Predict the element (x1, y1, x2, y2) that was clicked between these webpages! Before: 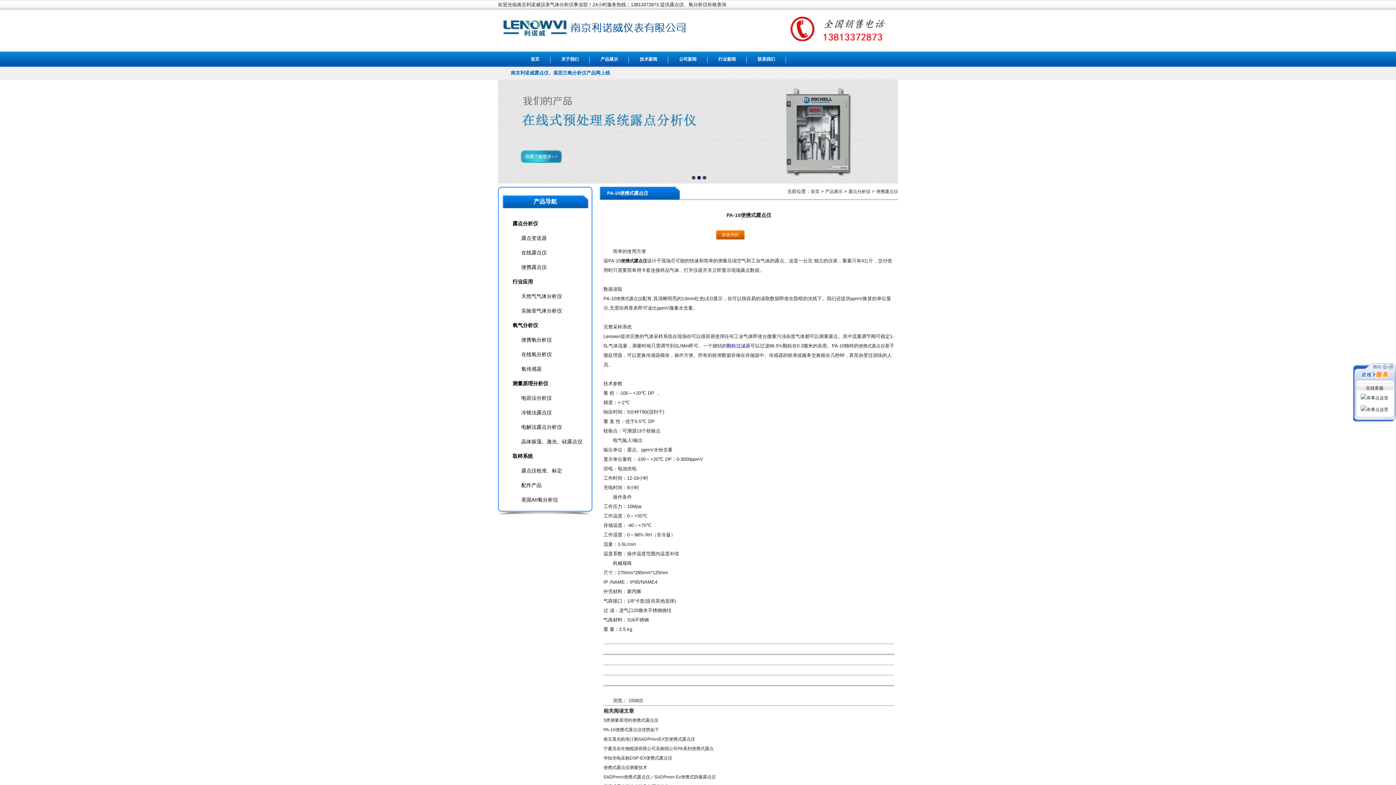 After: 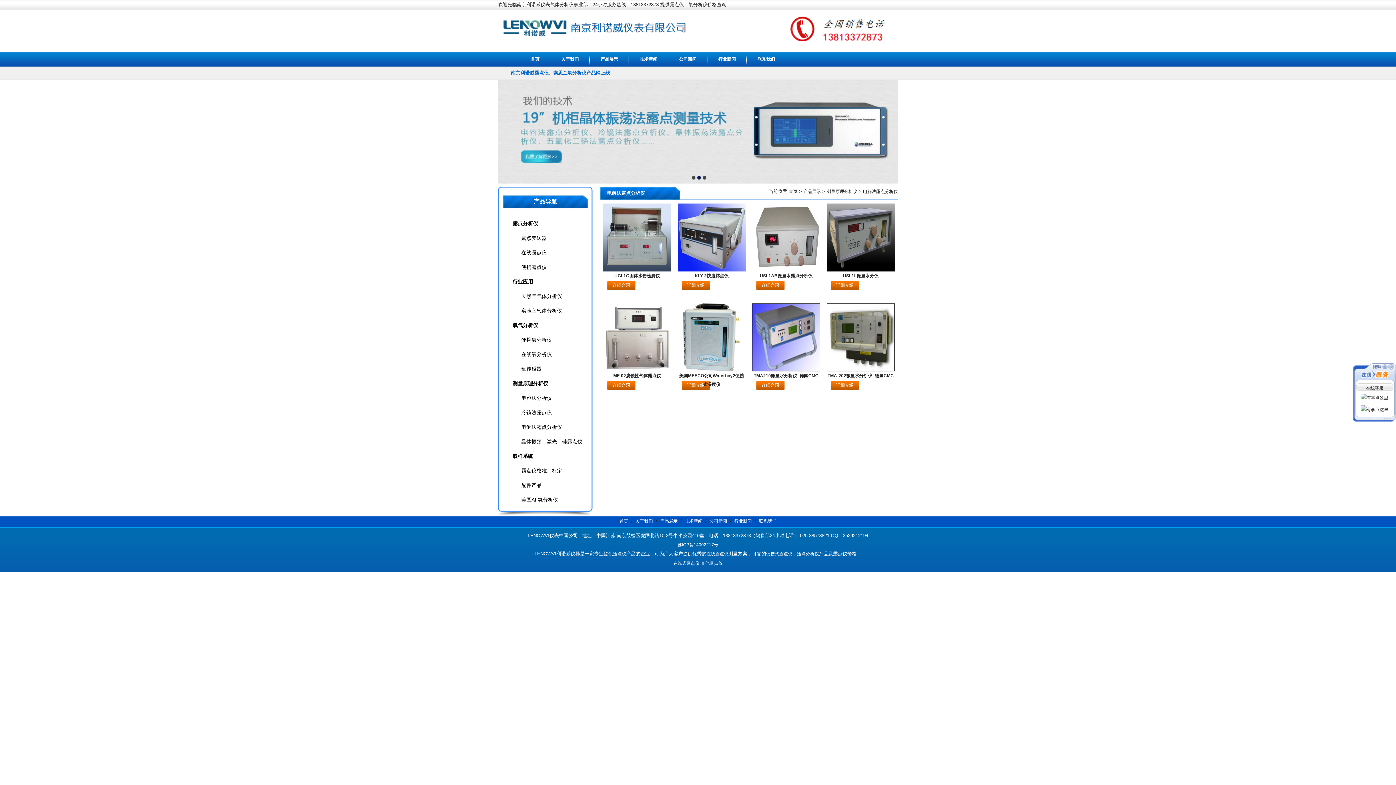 Action: label: 电解法露点分析仪 bbox: (521, 424, 562, 430)